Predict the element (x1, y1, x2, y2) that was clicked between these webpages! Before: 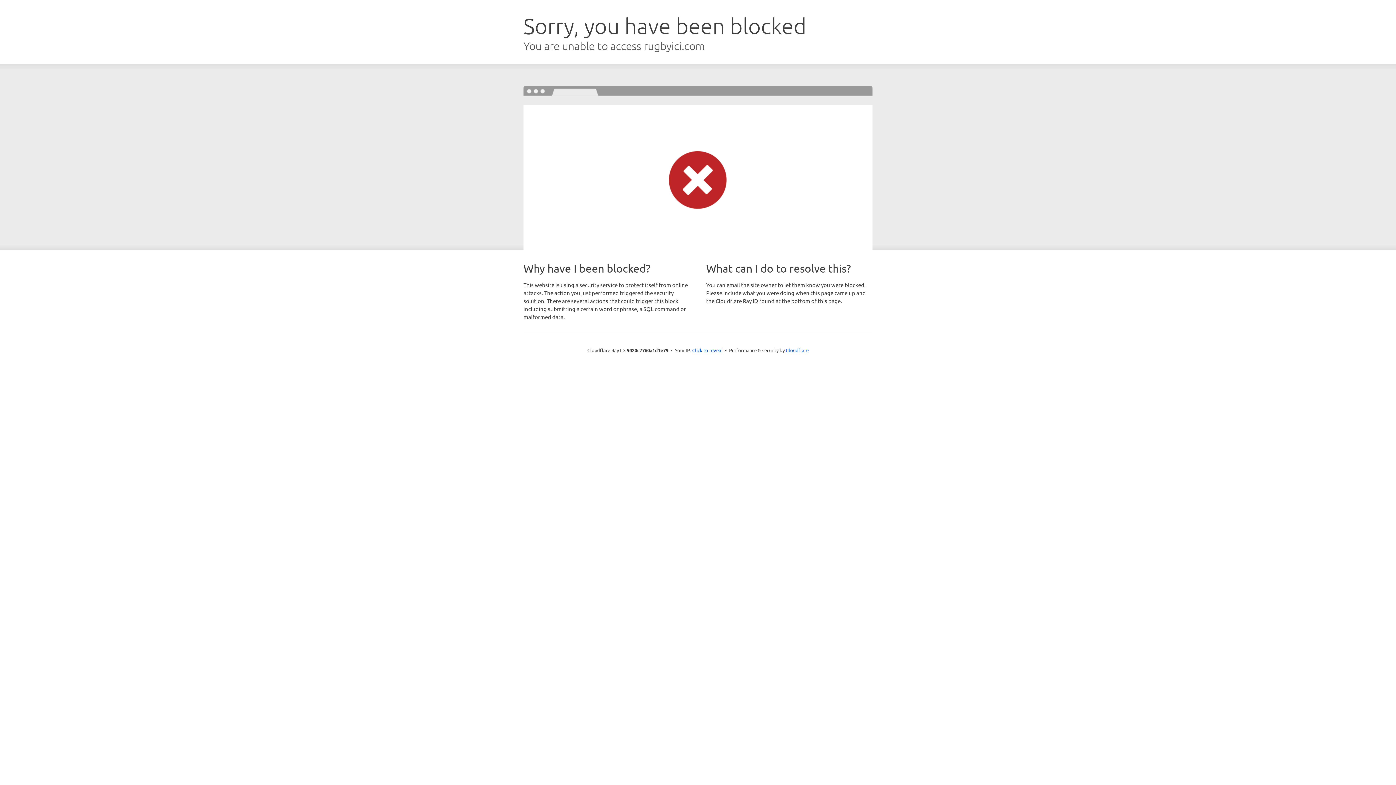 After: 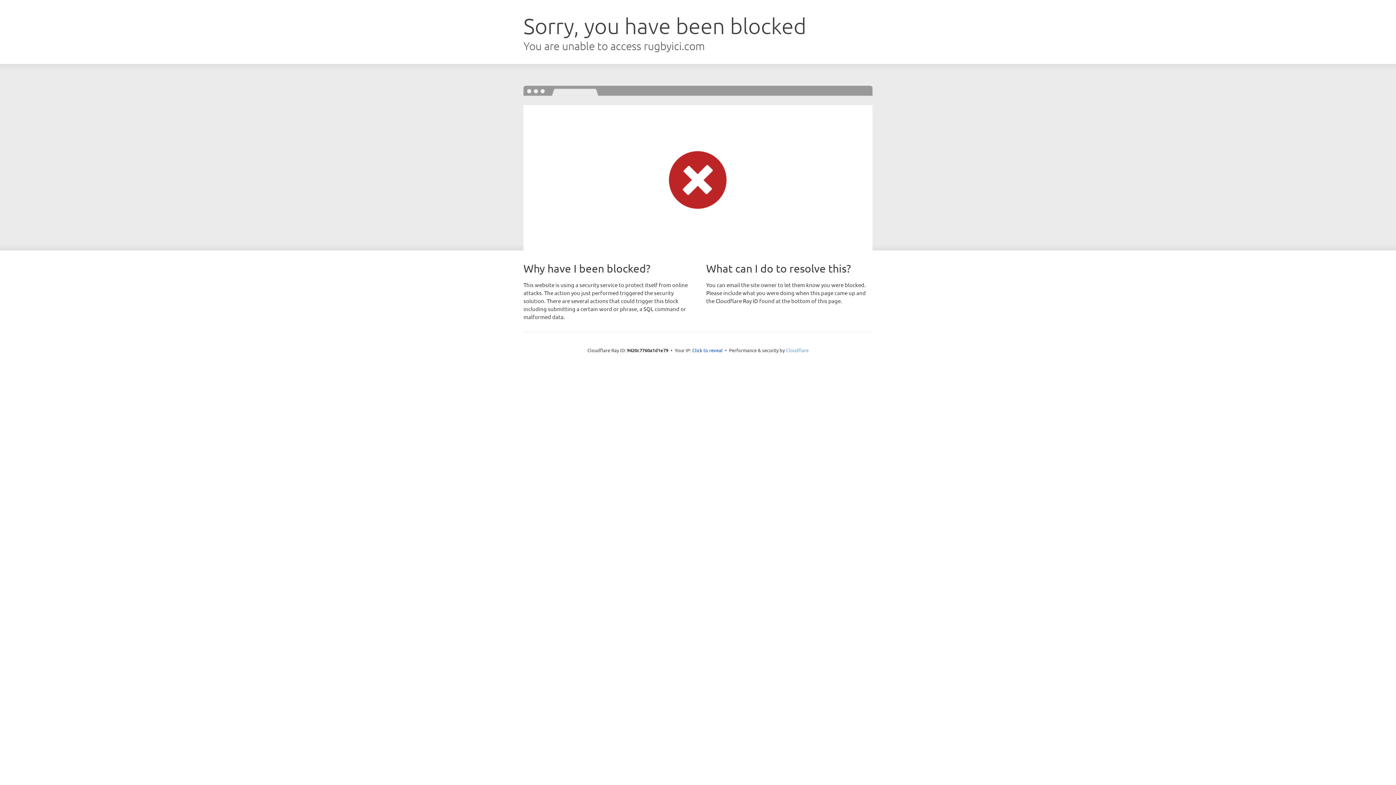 Action: bbox: (786, 347, 808, 353) label: Cloudflare